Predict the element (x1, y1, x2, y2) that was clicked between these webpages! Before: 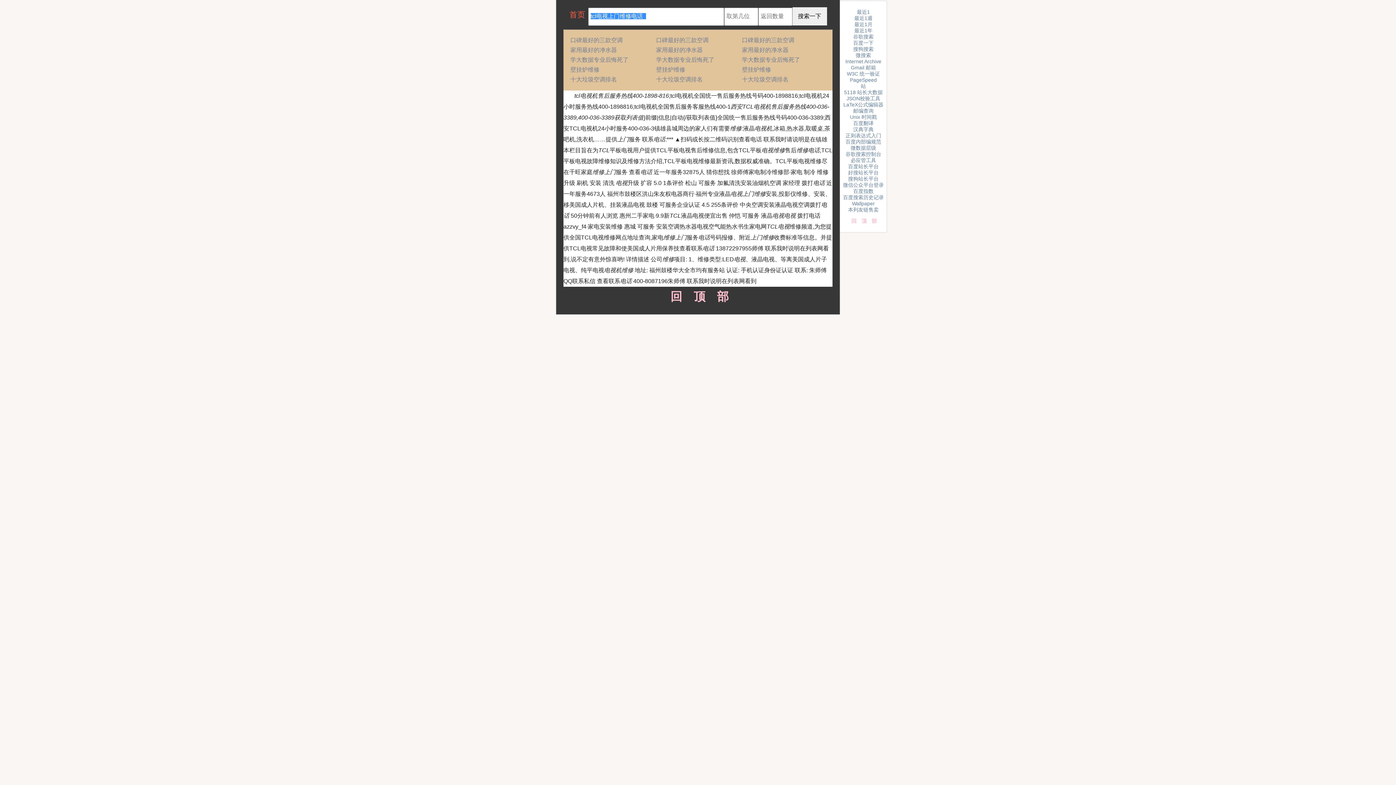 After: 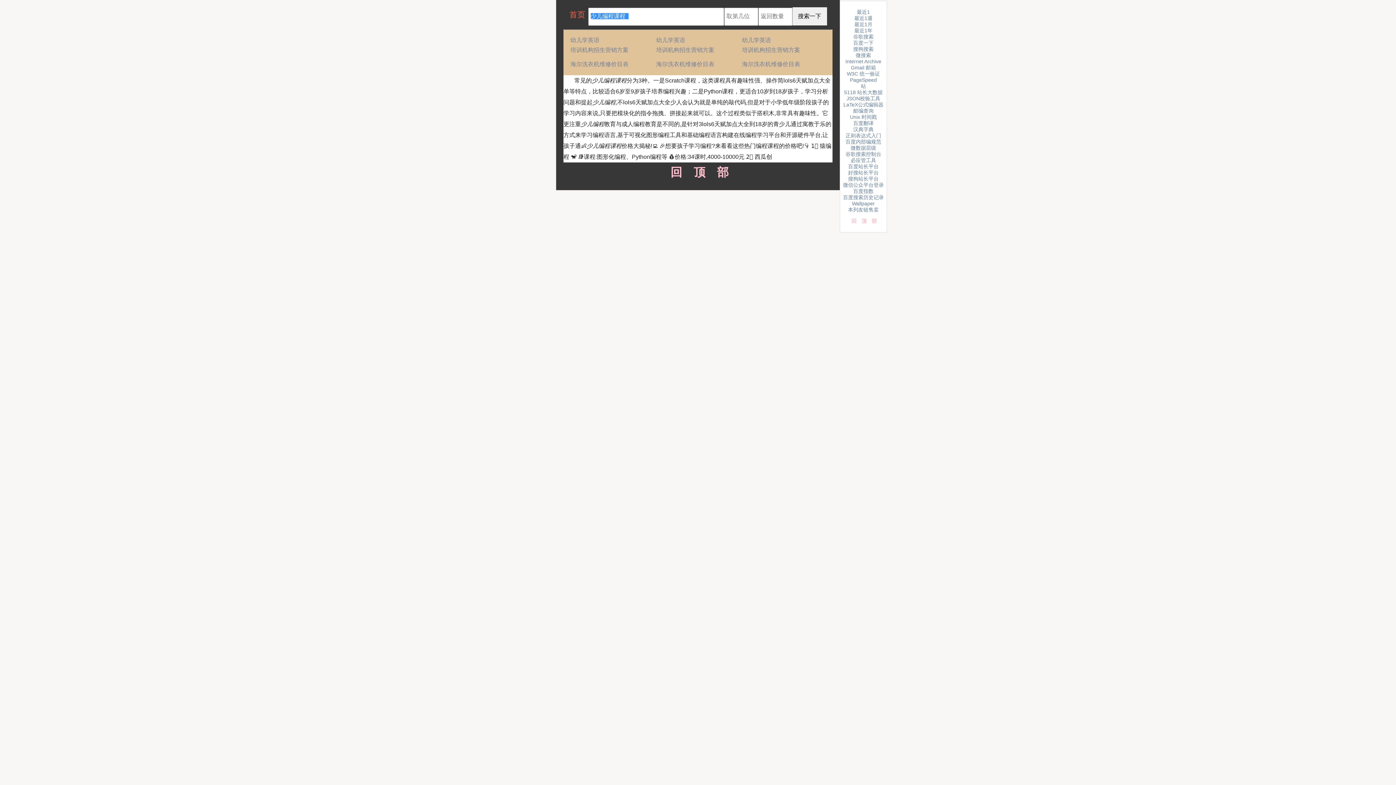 Action: bbox: (854, 21, 872, 27) label: 最近1月